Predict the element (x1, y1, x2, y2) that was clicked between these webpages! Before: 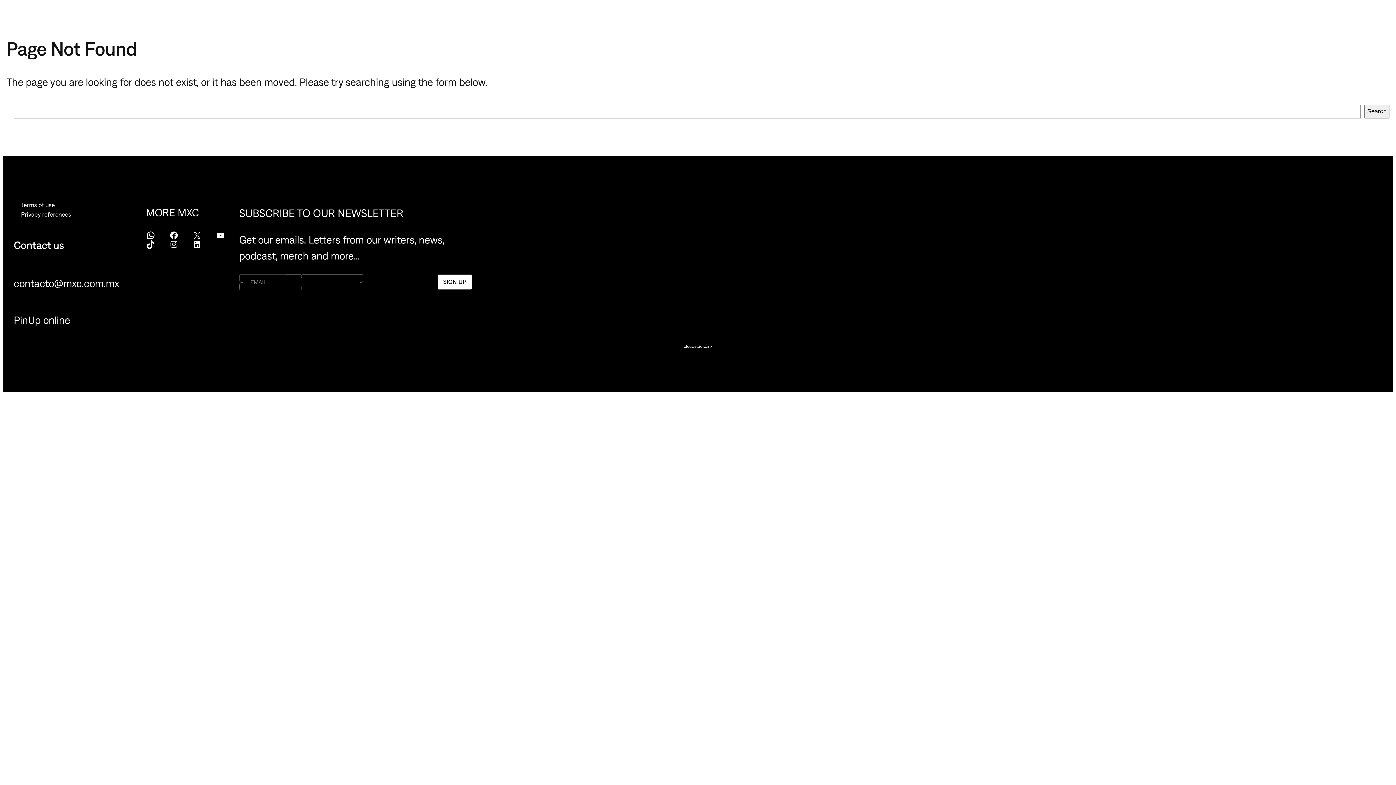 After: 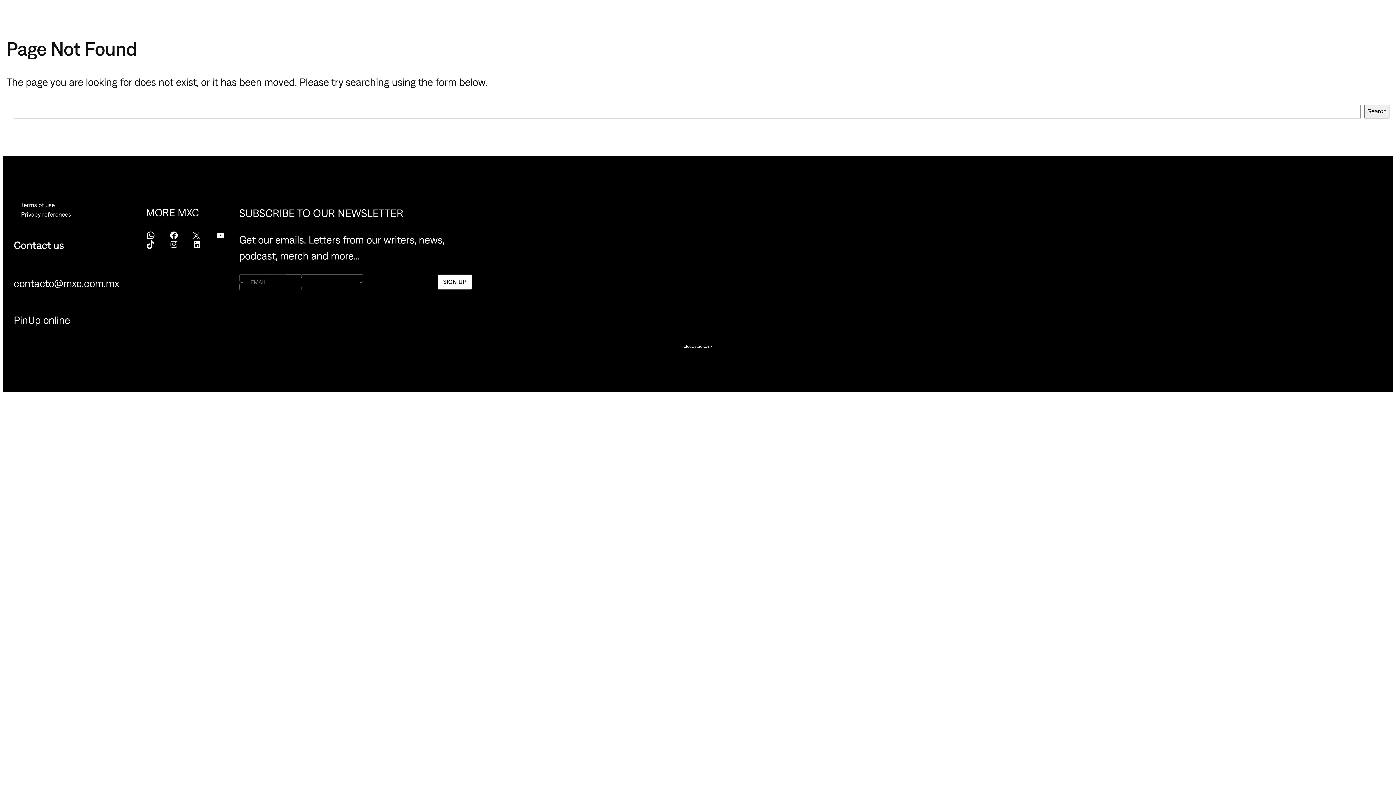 Action: label: X bbox: (192, 231, 216, 239)